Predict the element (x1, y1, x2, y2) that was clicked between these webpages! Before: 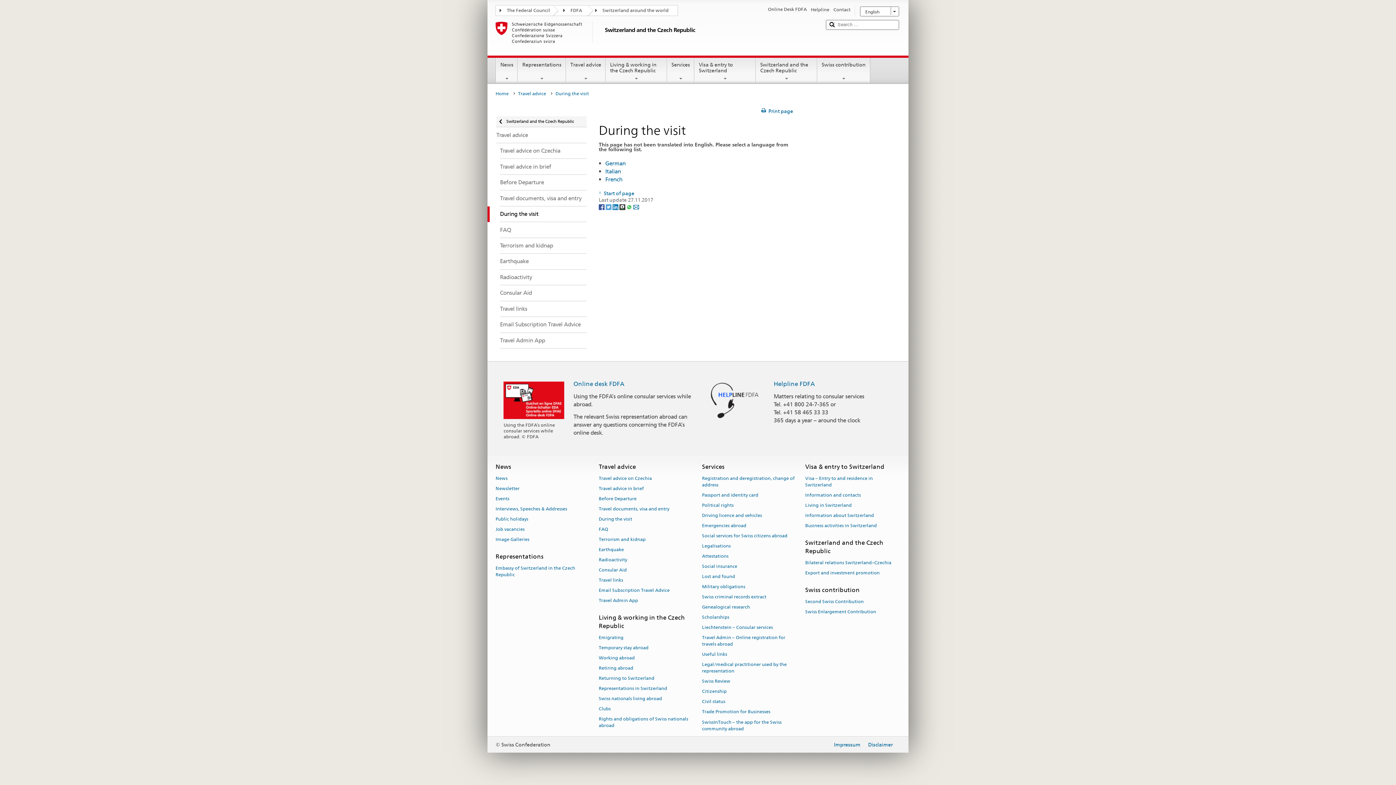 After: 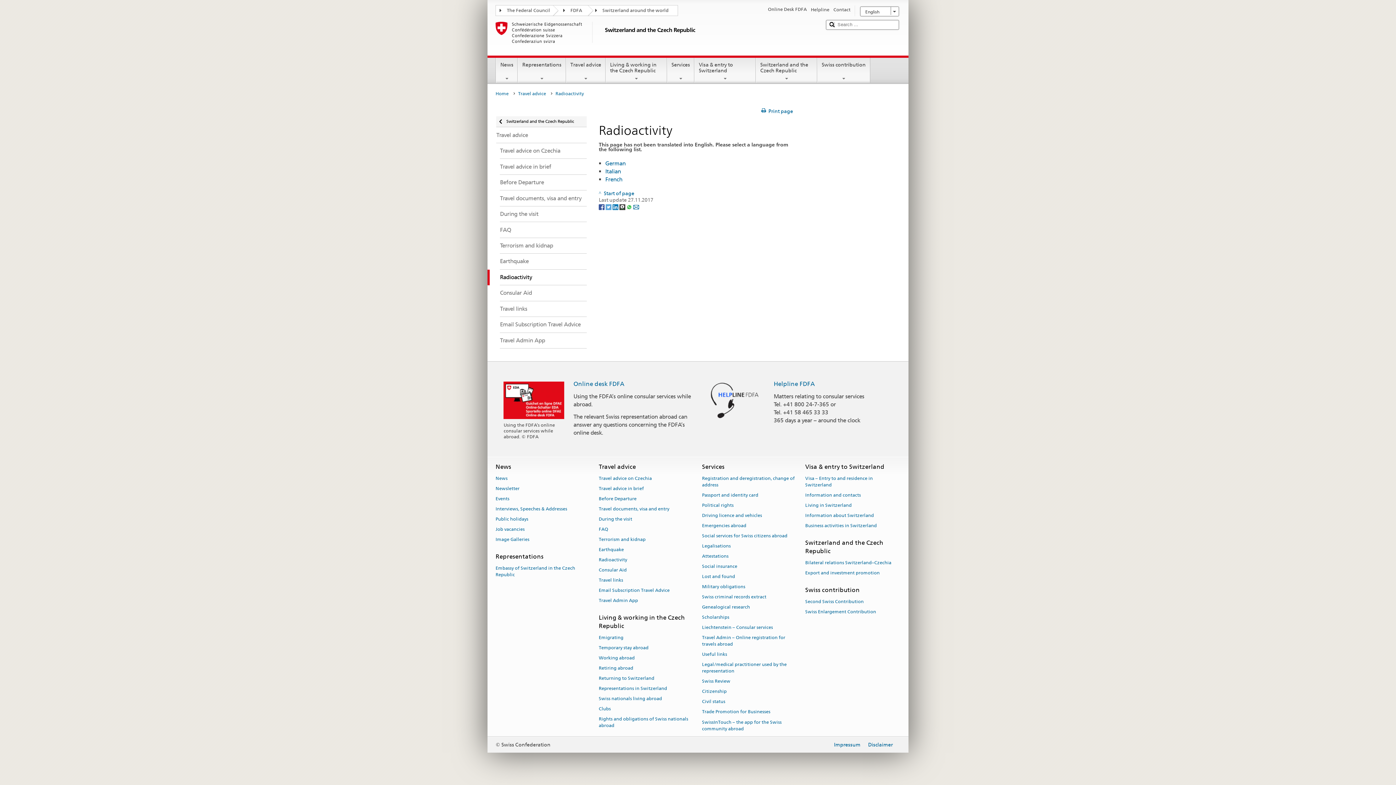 Action: label: Radioactivity bbox: (487, 269, 586, 285)